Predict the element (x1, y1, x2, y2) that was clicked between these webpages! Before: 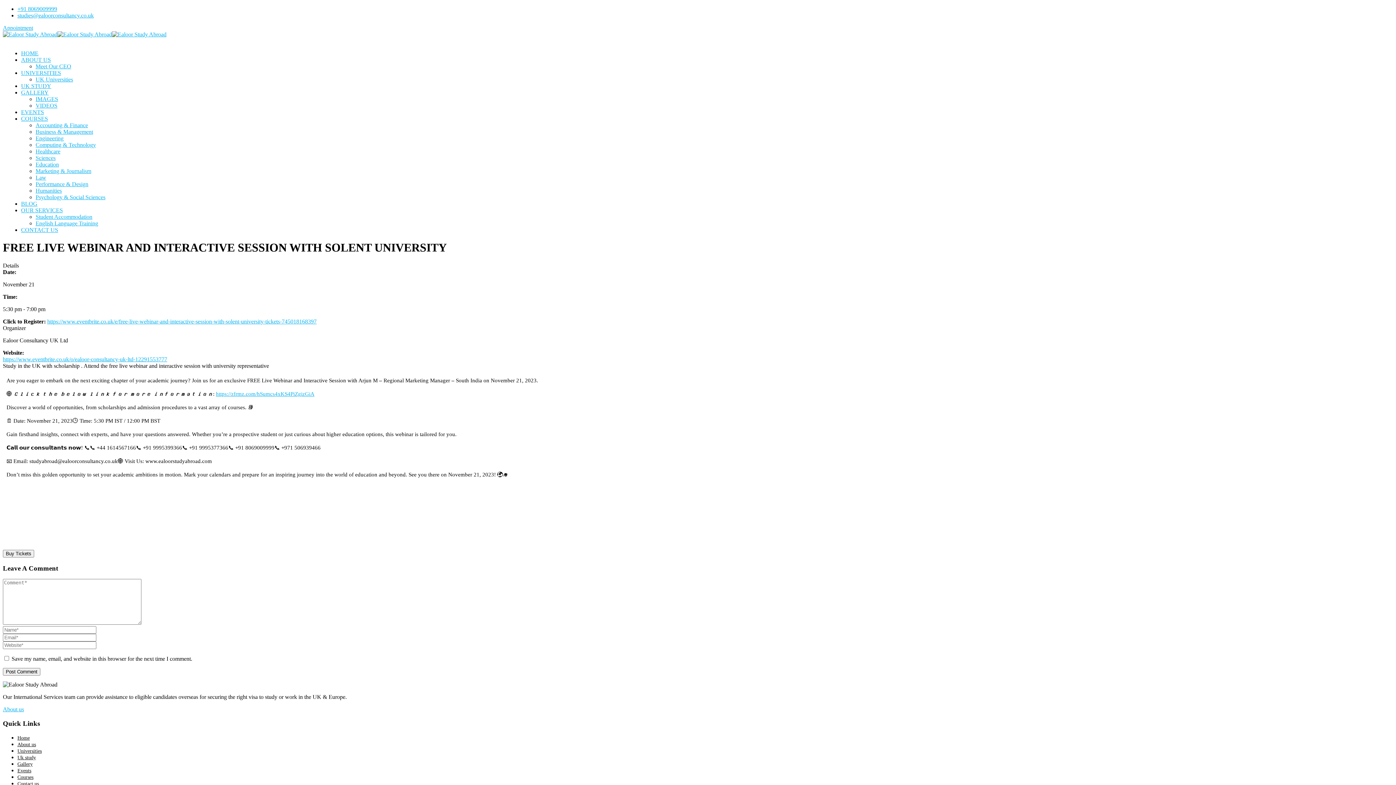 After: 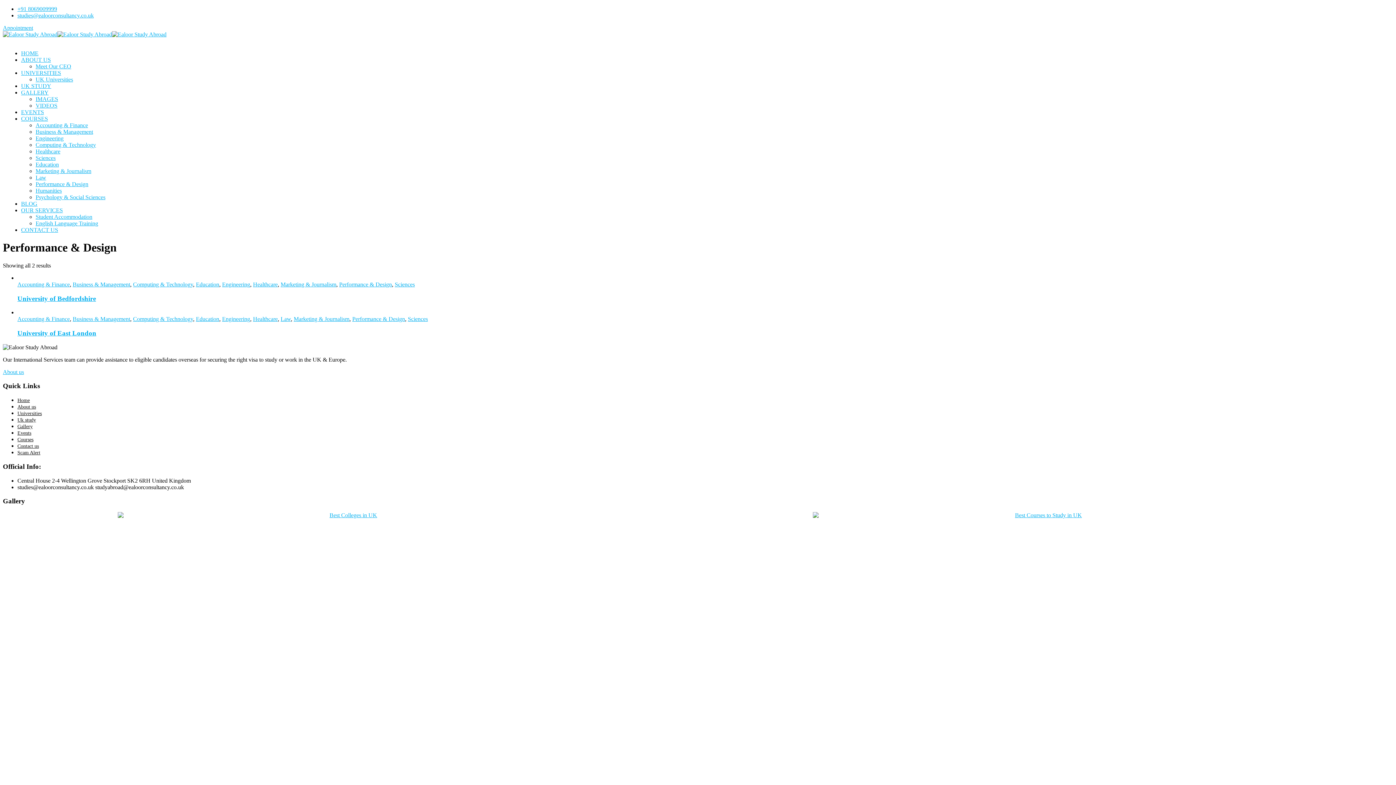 Action: label: Performance & Design bbox: (35, 181, 88, 187)